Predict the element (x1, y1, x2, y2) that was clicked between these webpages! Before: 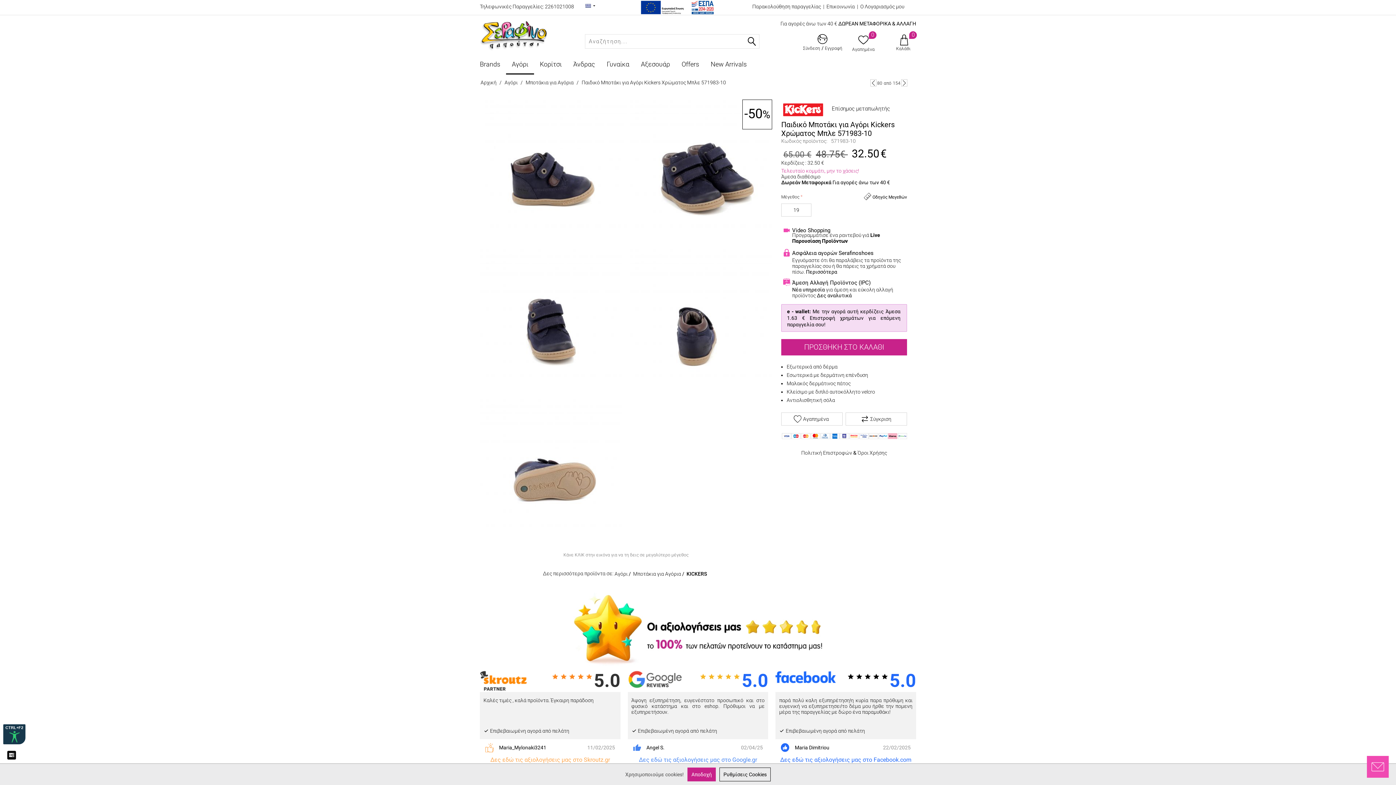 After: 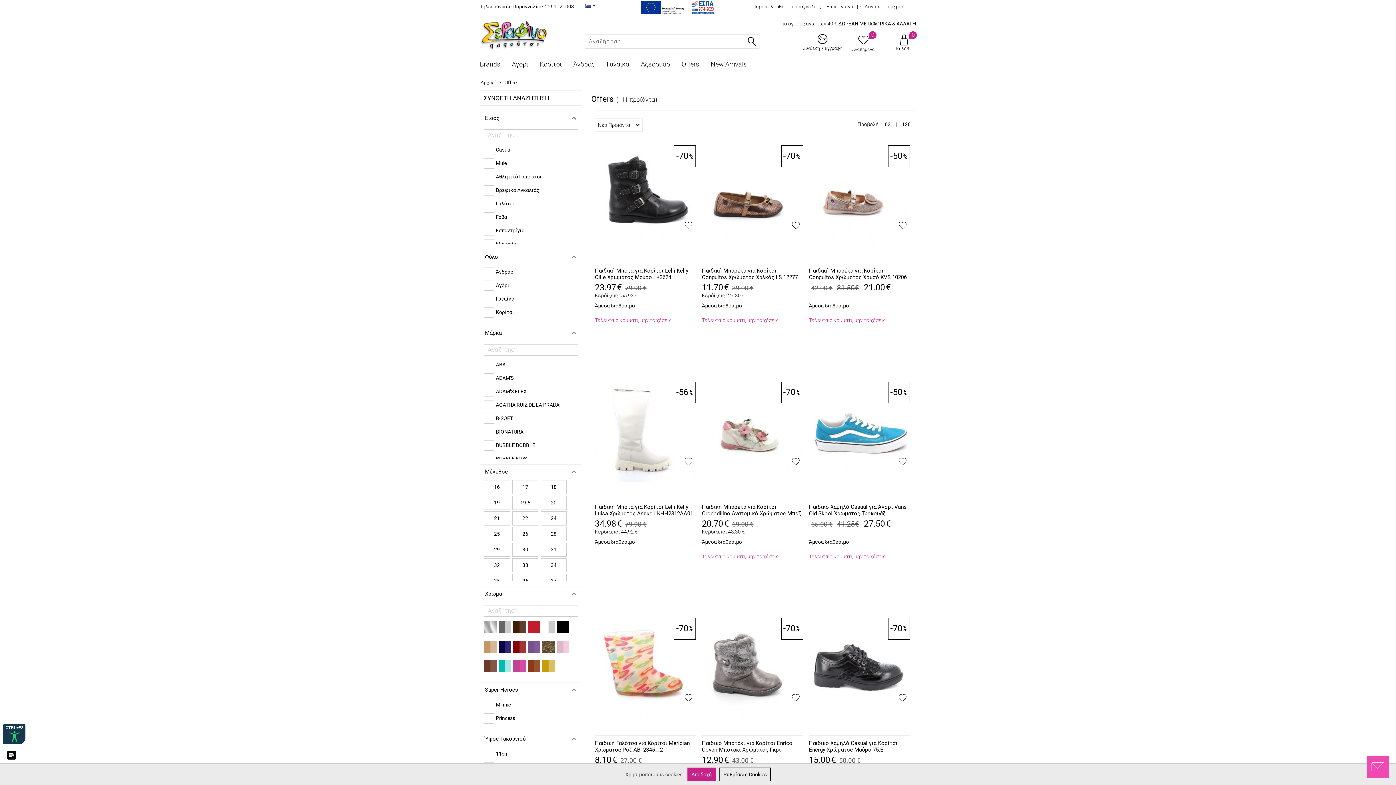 Action: label: Offers bbox: (676, 54, 705, 74)